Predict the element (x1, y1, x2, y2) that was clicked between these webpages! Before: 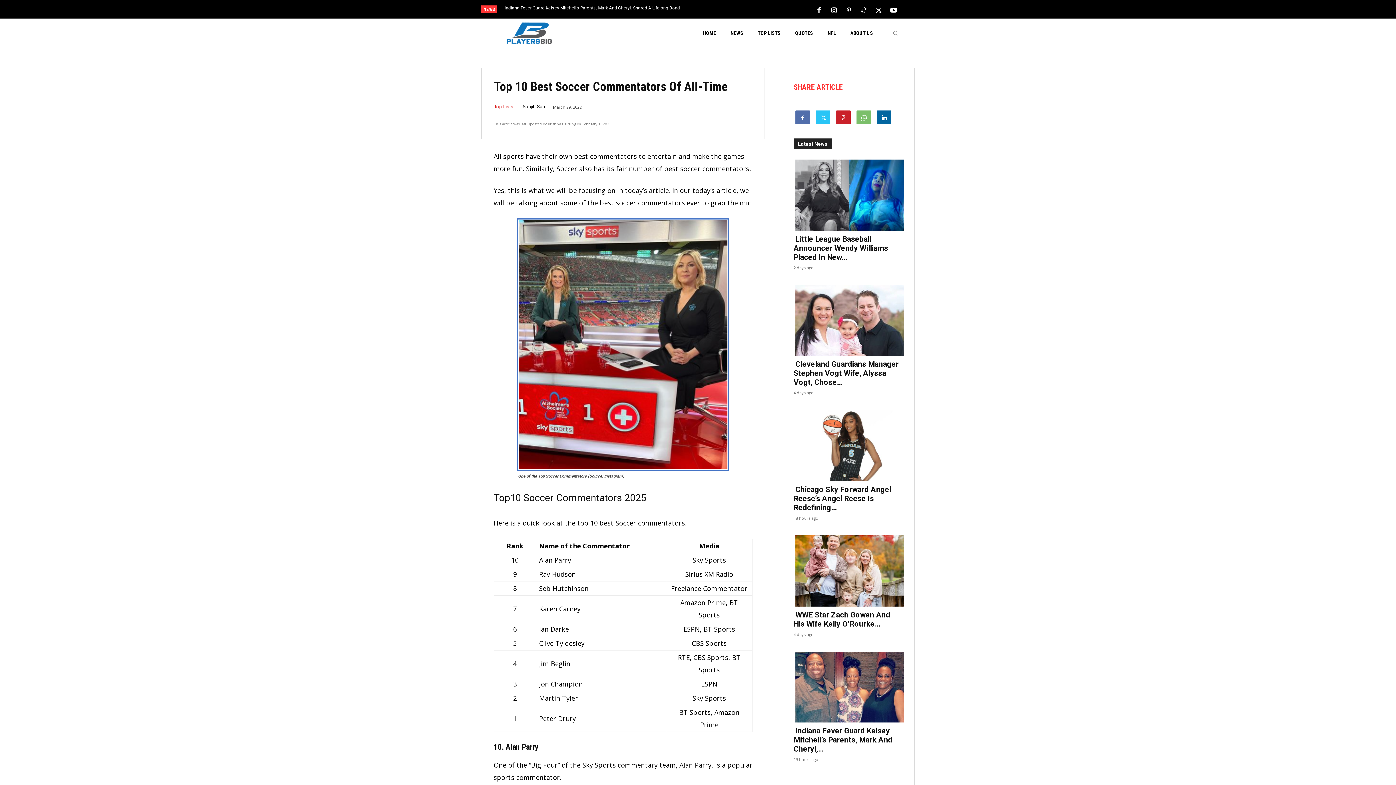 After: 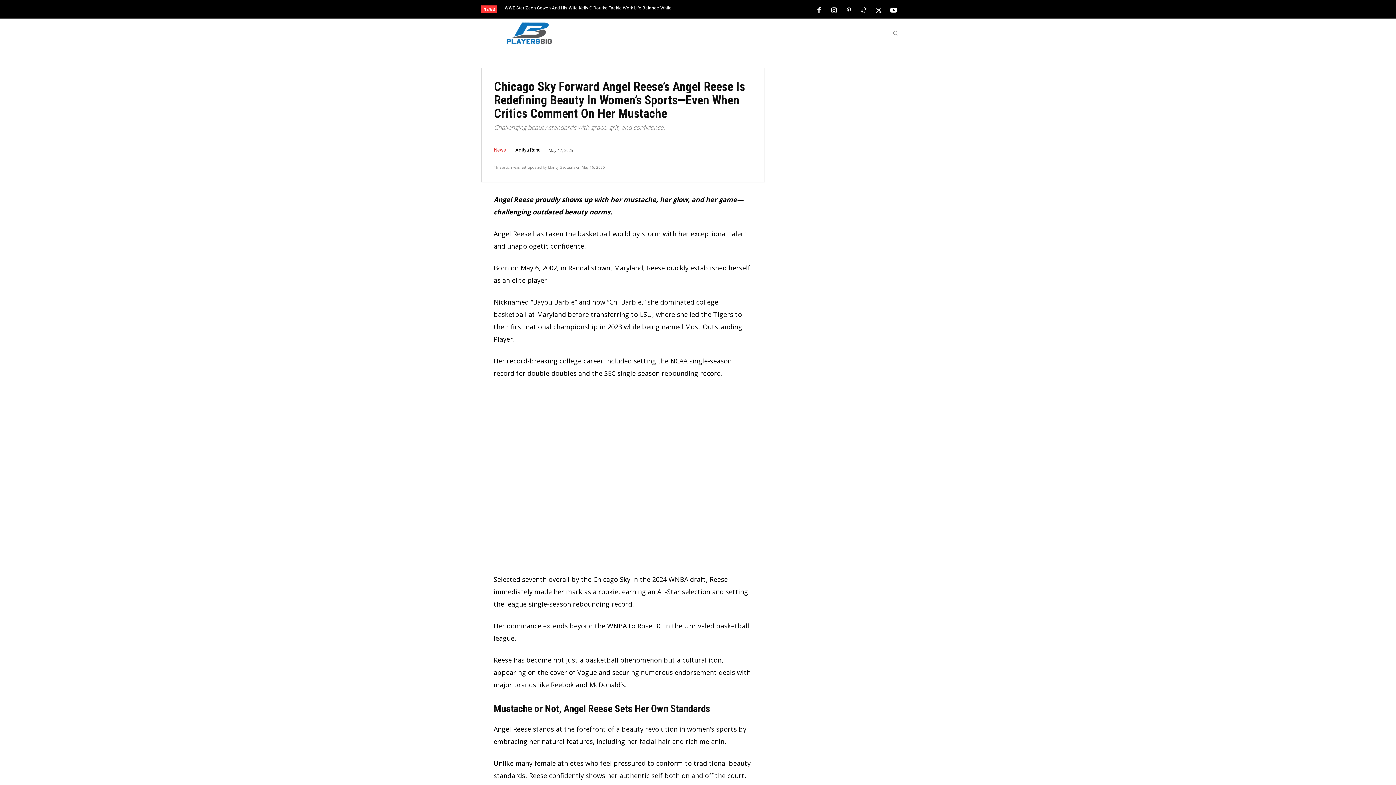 Action: bbox: (793, 409, 902, 480)